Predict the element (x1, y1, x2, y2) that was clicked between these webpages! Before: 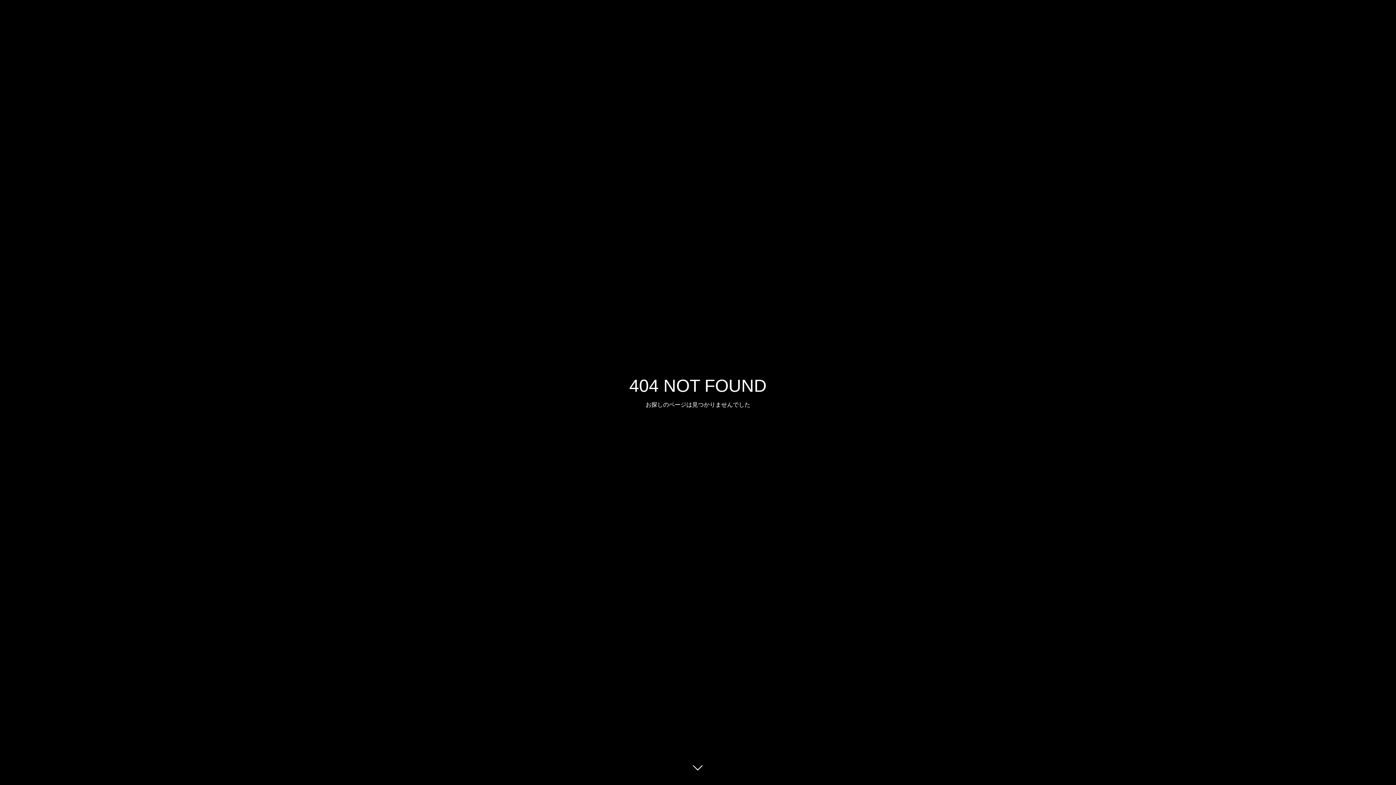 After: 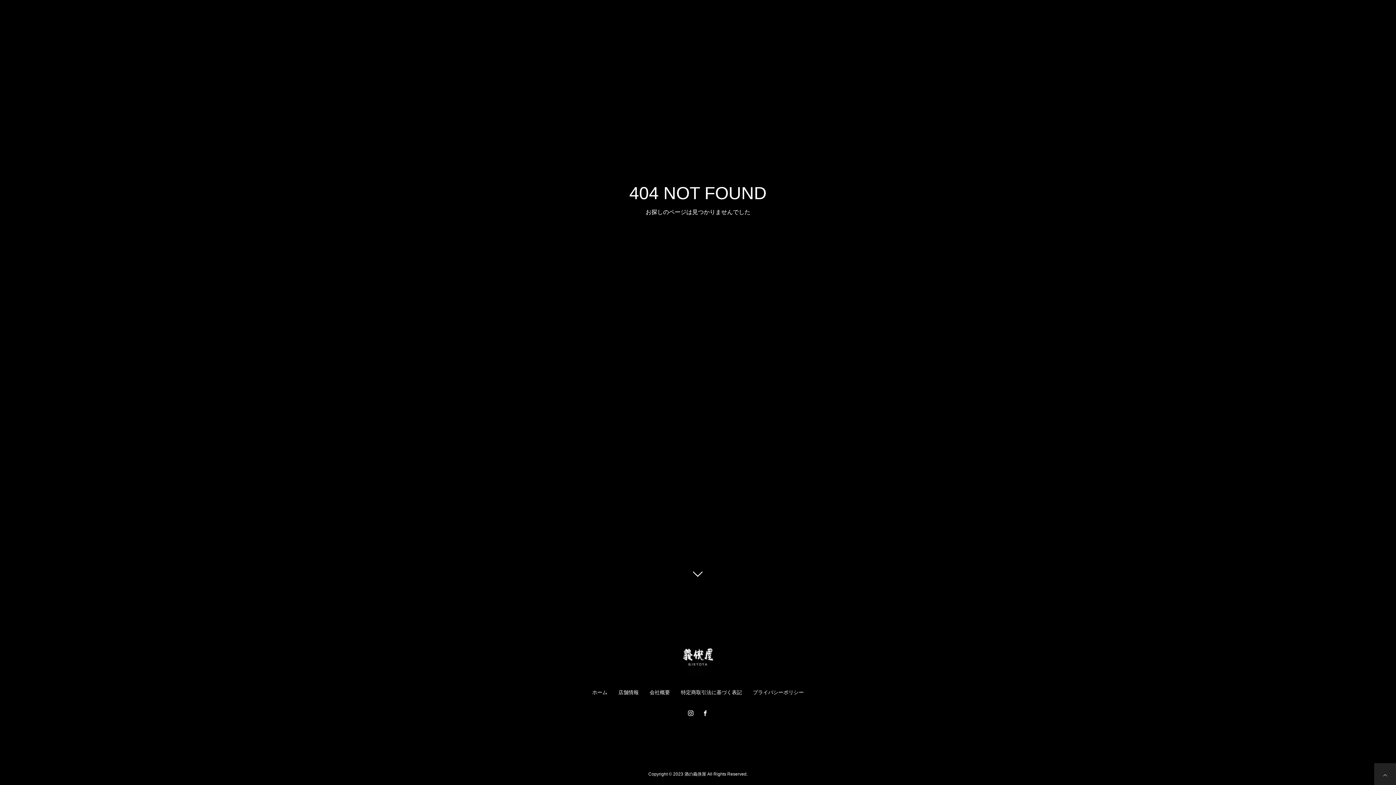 Action: bbox: (687, 760, 709, 781)